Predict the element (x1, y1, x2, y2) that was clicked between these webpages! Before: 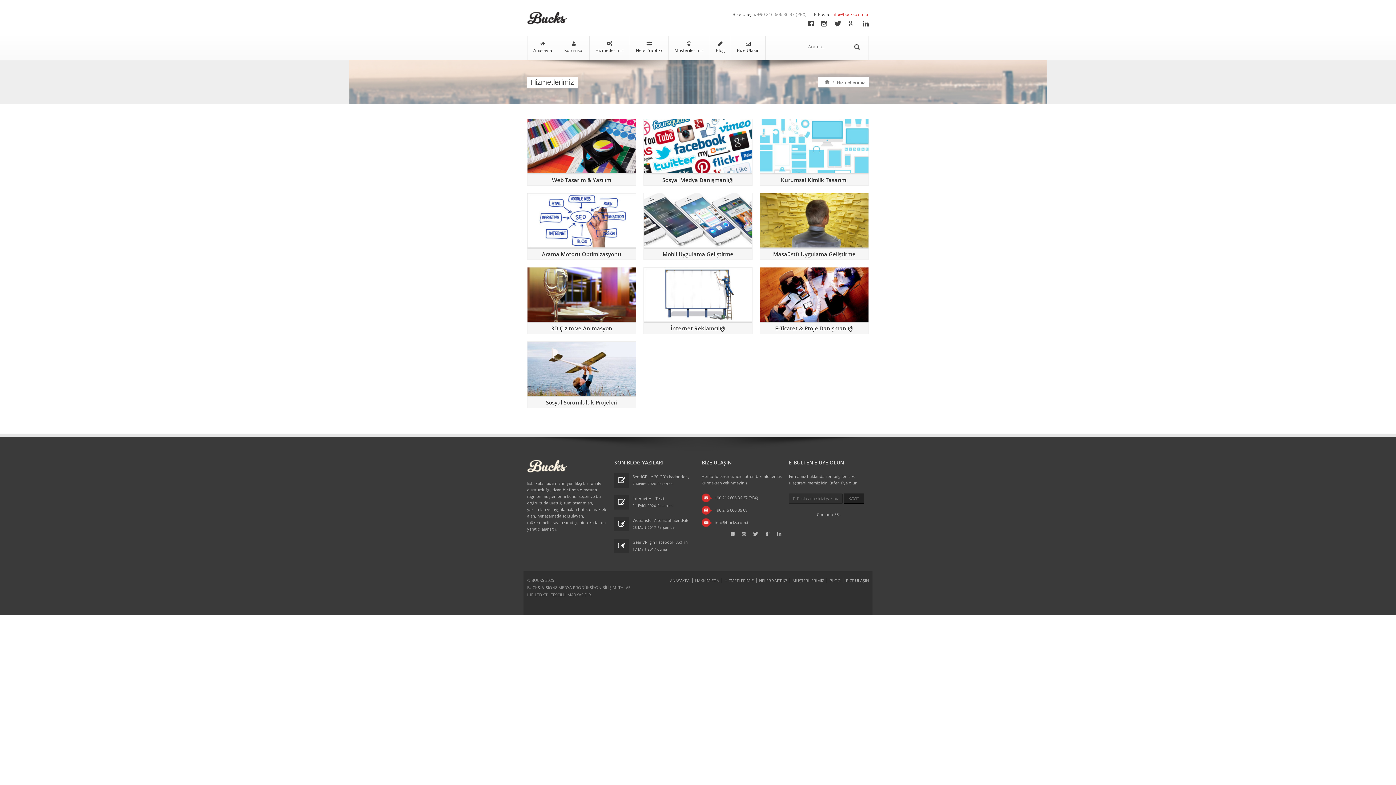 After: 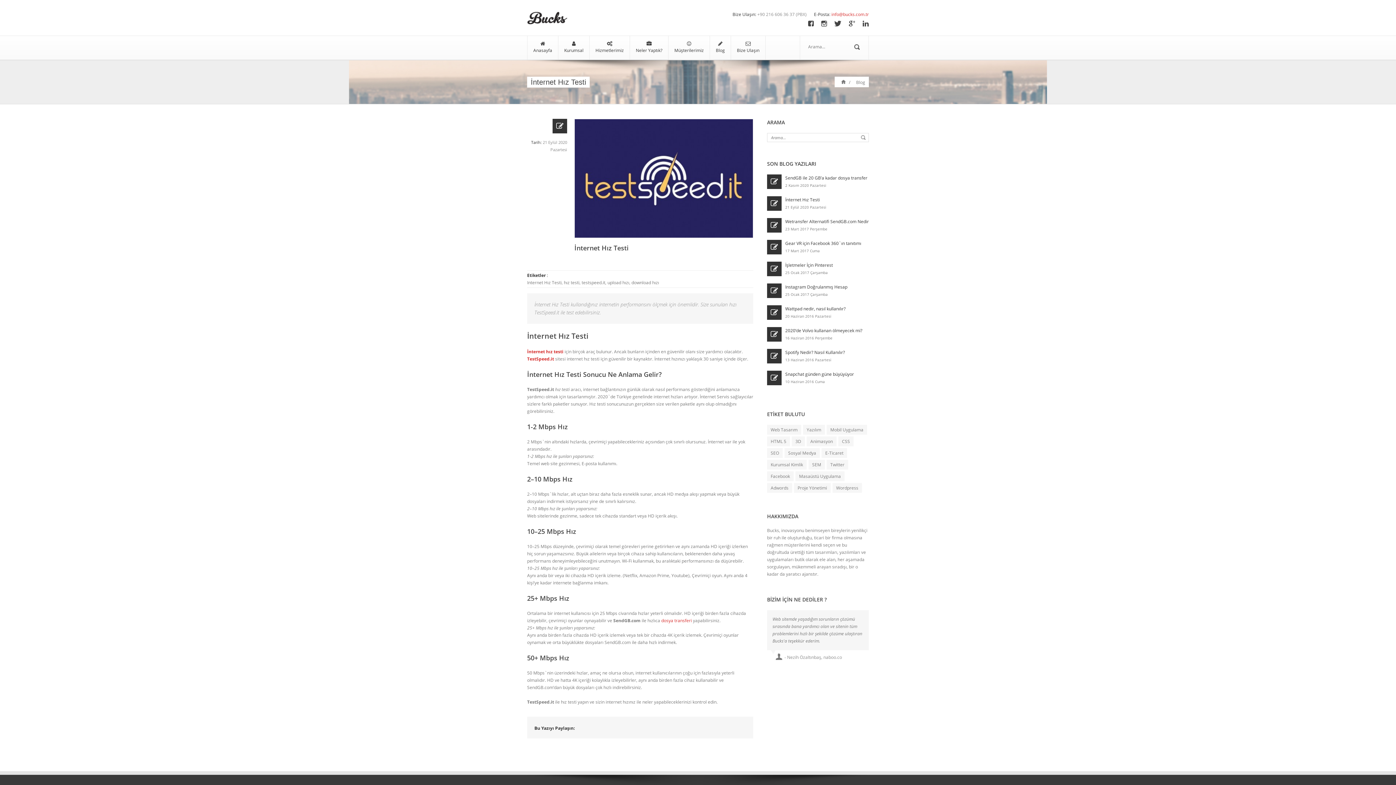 Action: bbox: (614, 495, 629, 509)